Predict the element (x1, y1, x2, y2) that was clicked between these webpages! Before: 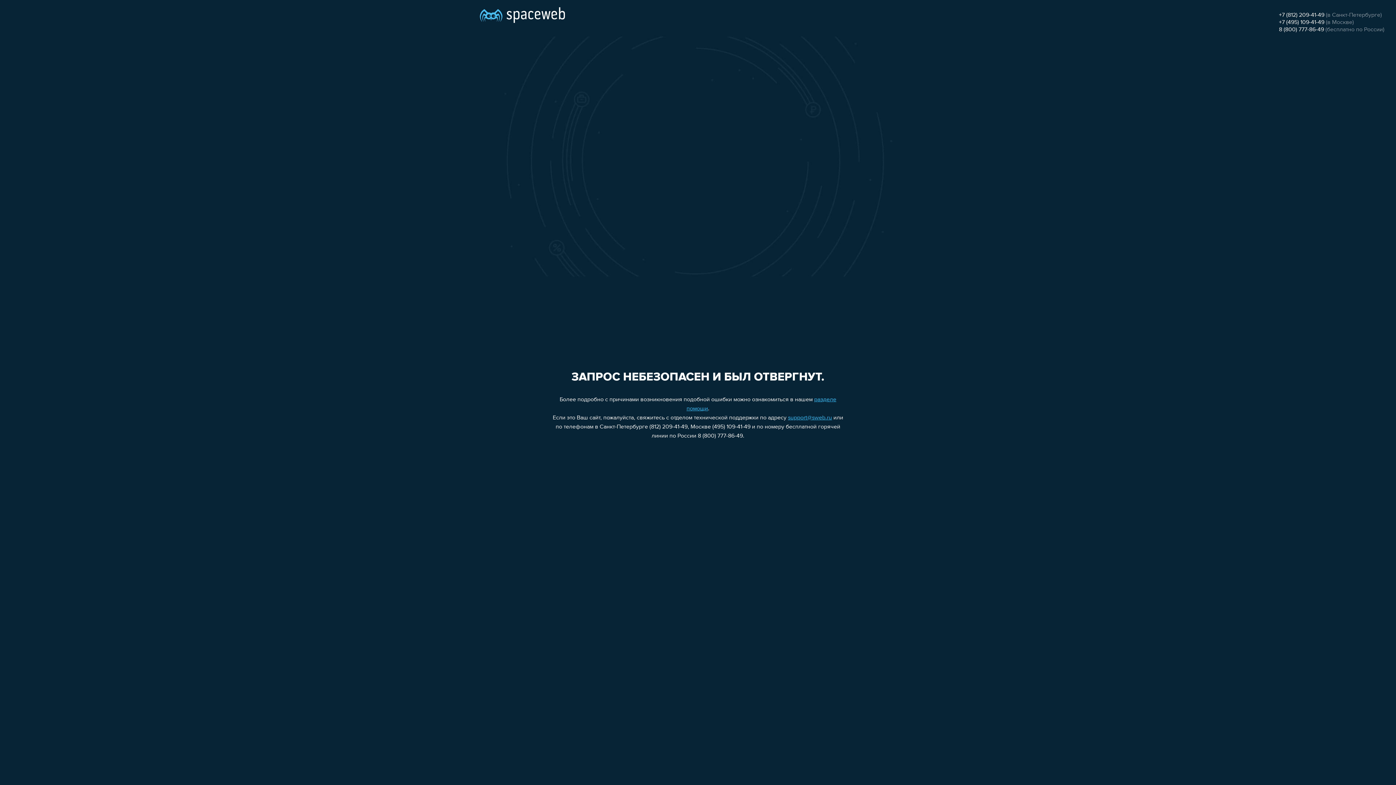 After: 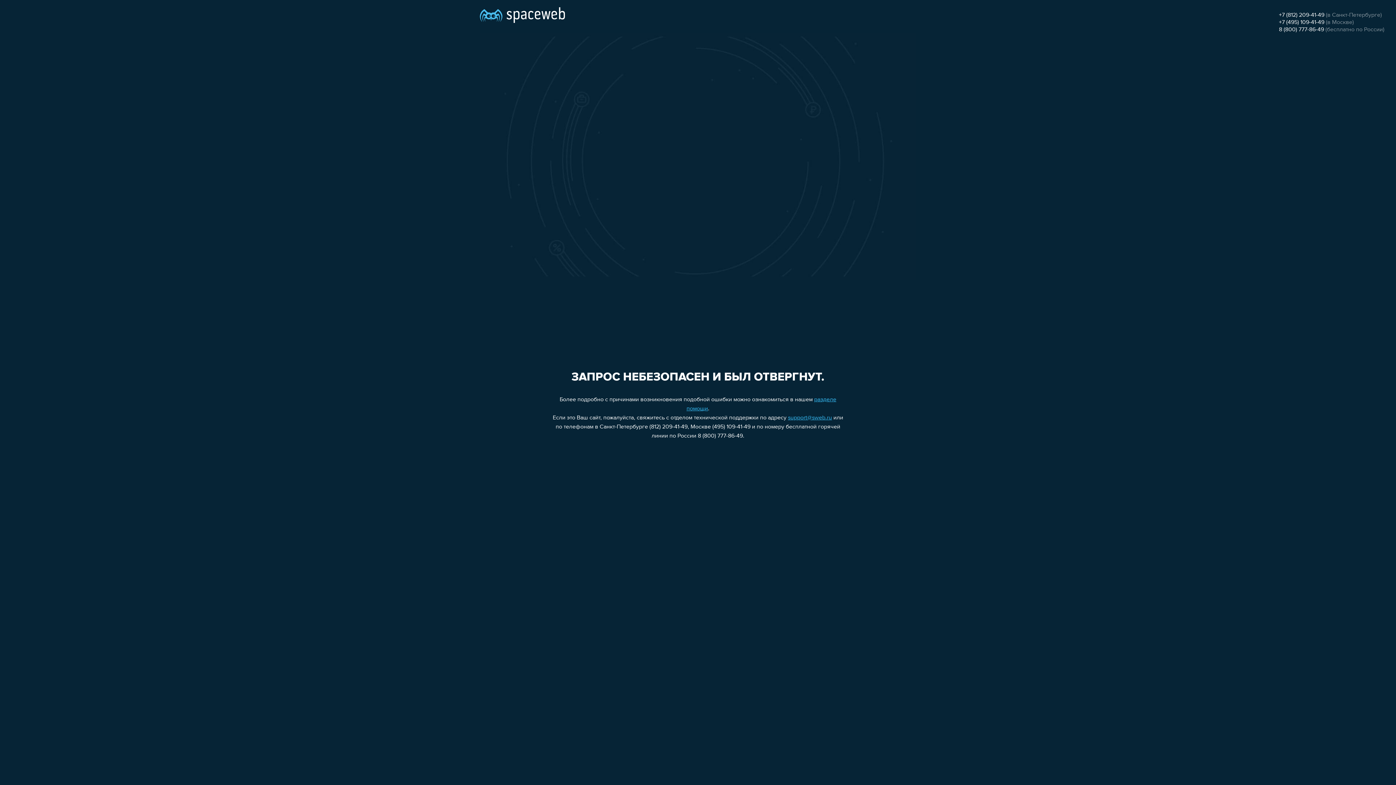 Action: label: 8 (800) 777-86-49 bbox: (1279, 26, 1324, 32)